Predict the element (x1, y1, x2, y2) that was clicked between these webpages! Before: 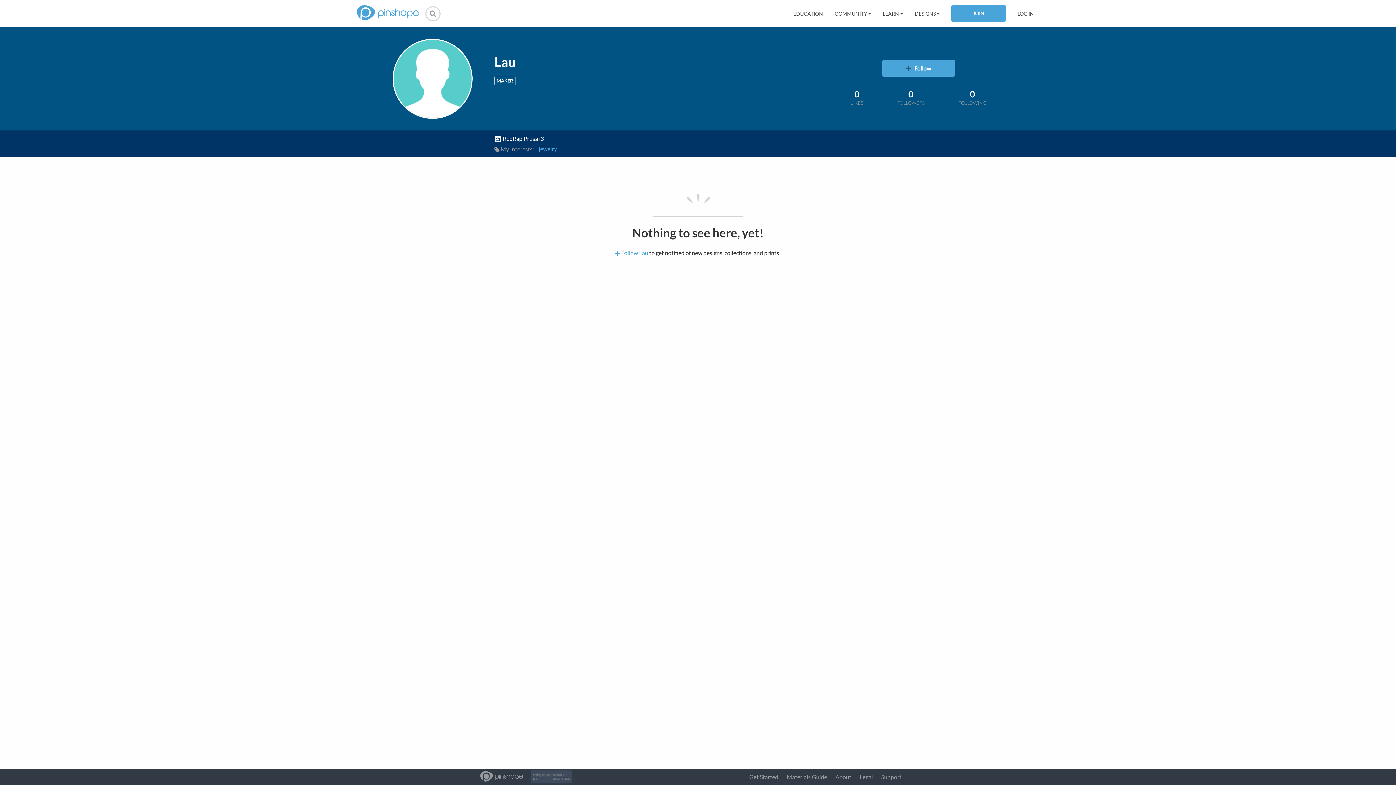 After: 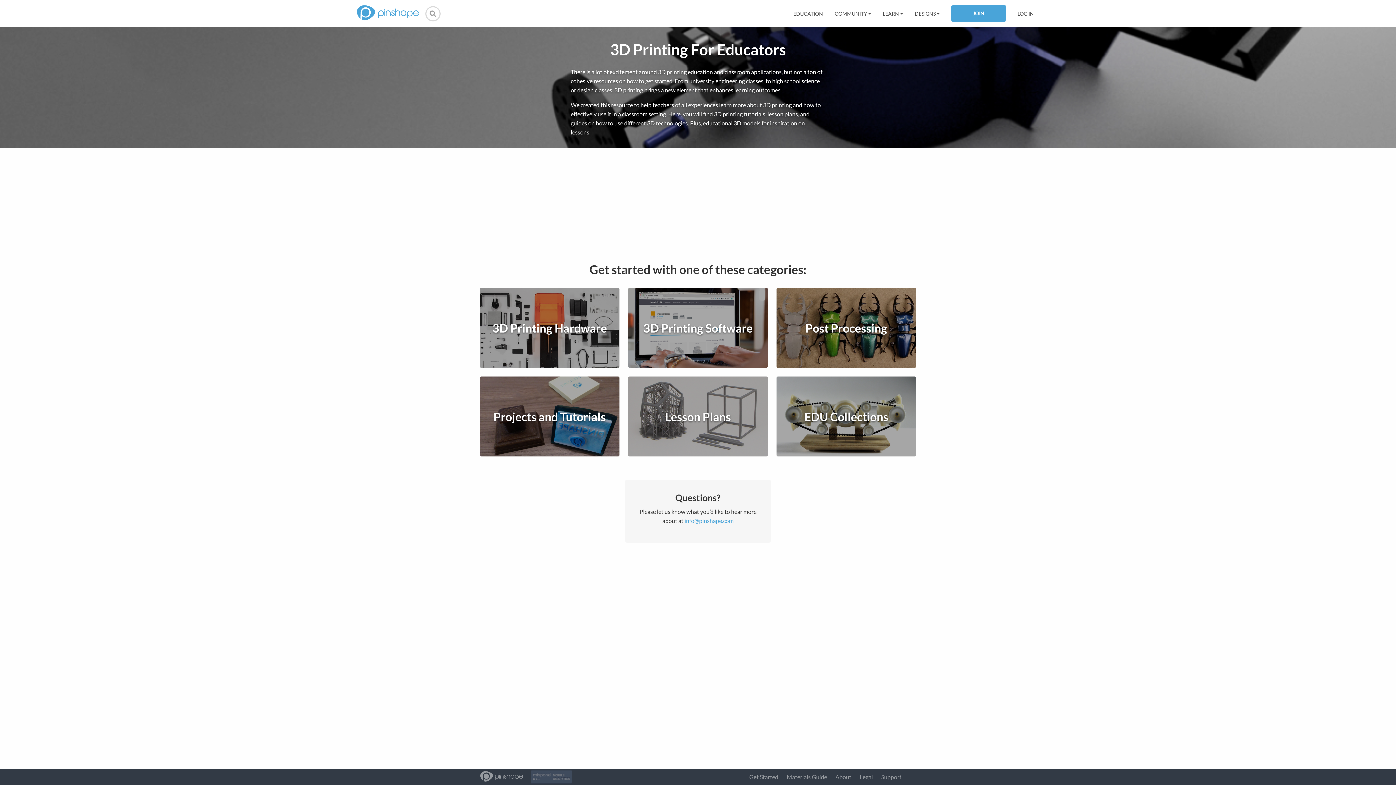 Action: label: EDUCATION bbox: (793, 10, 823, 16)